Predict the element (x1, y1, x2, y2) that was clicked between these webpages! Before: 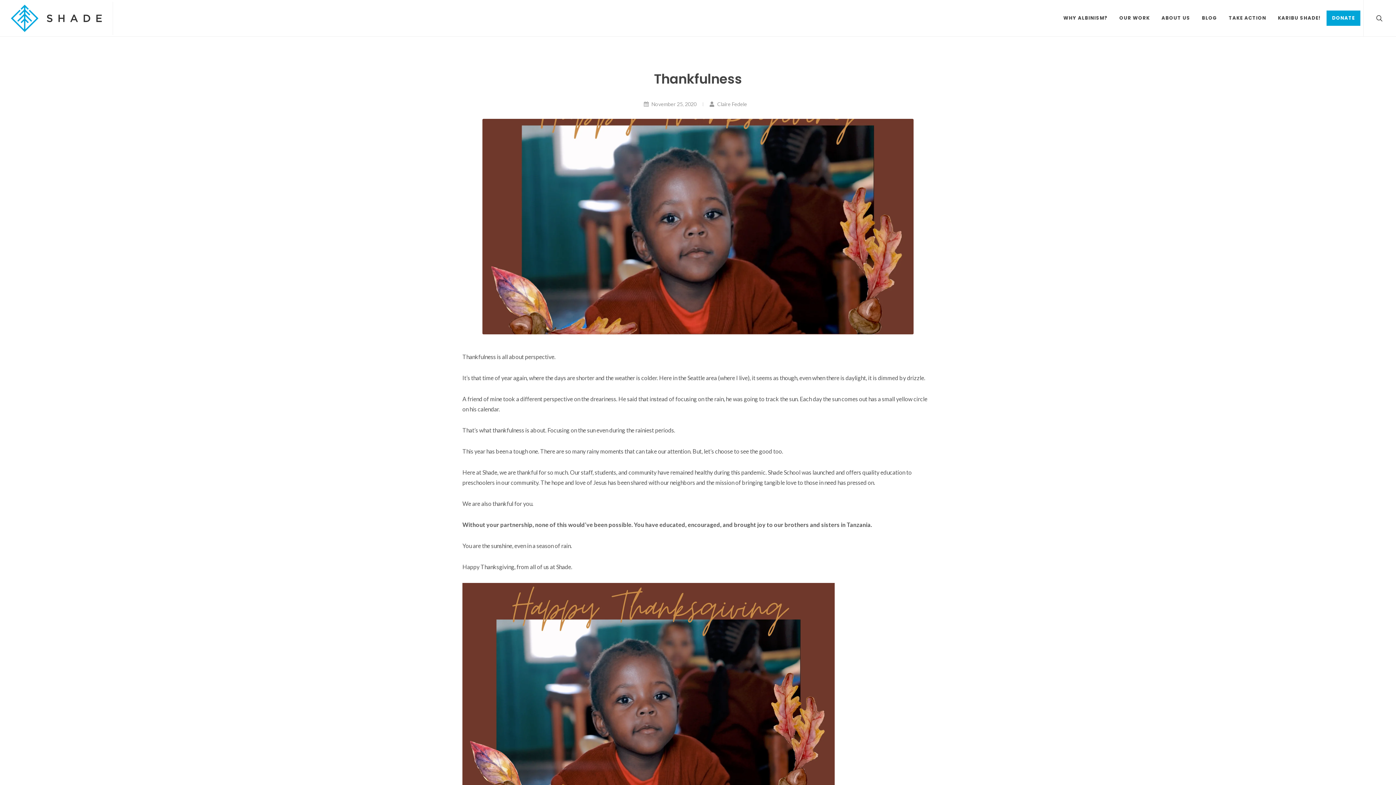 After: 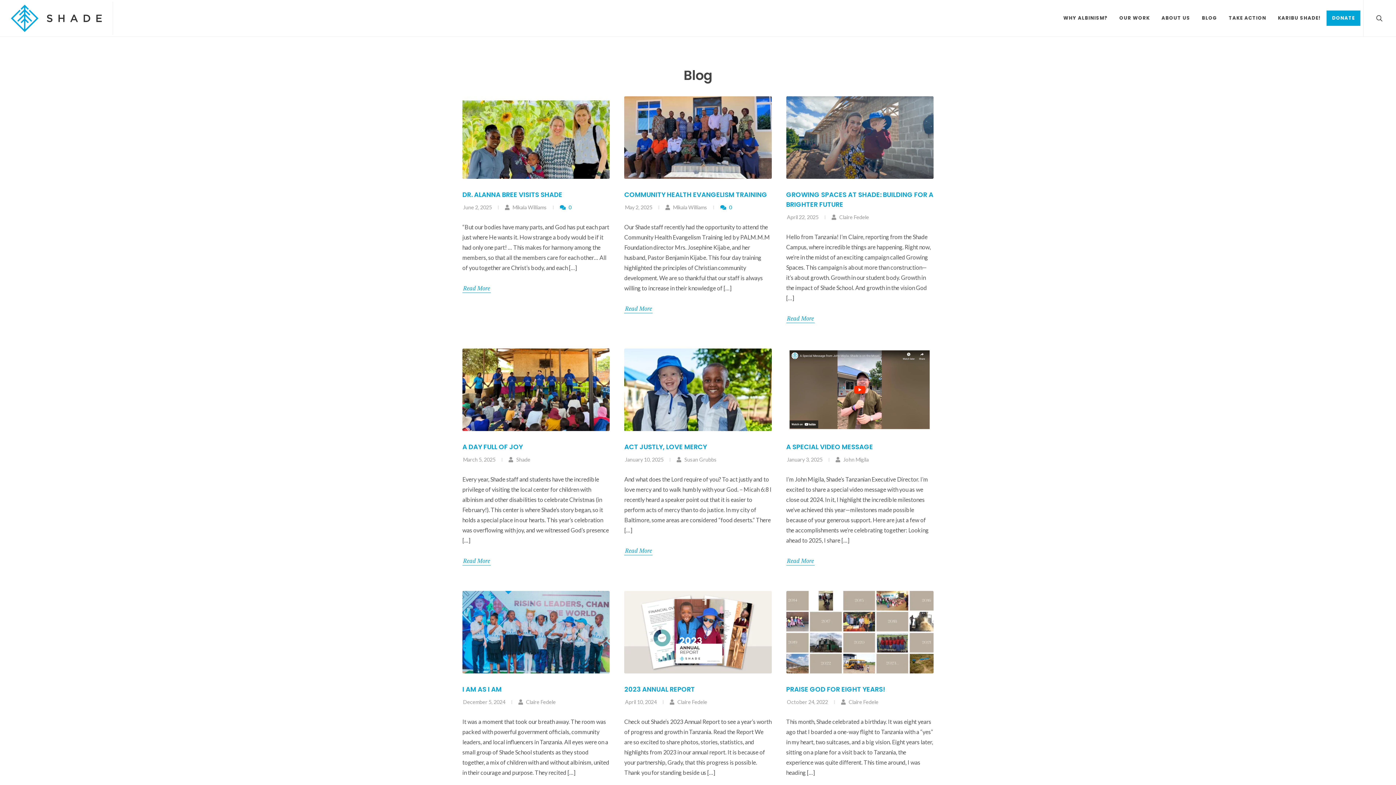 Action: label: BLOG bbox: (1196, 0, 1222, 36)